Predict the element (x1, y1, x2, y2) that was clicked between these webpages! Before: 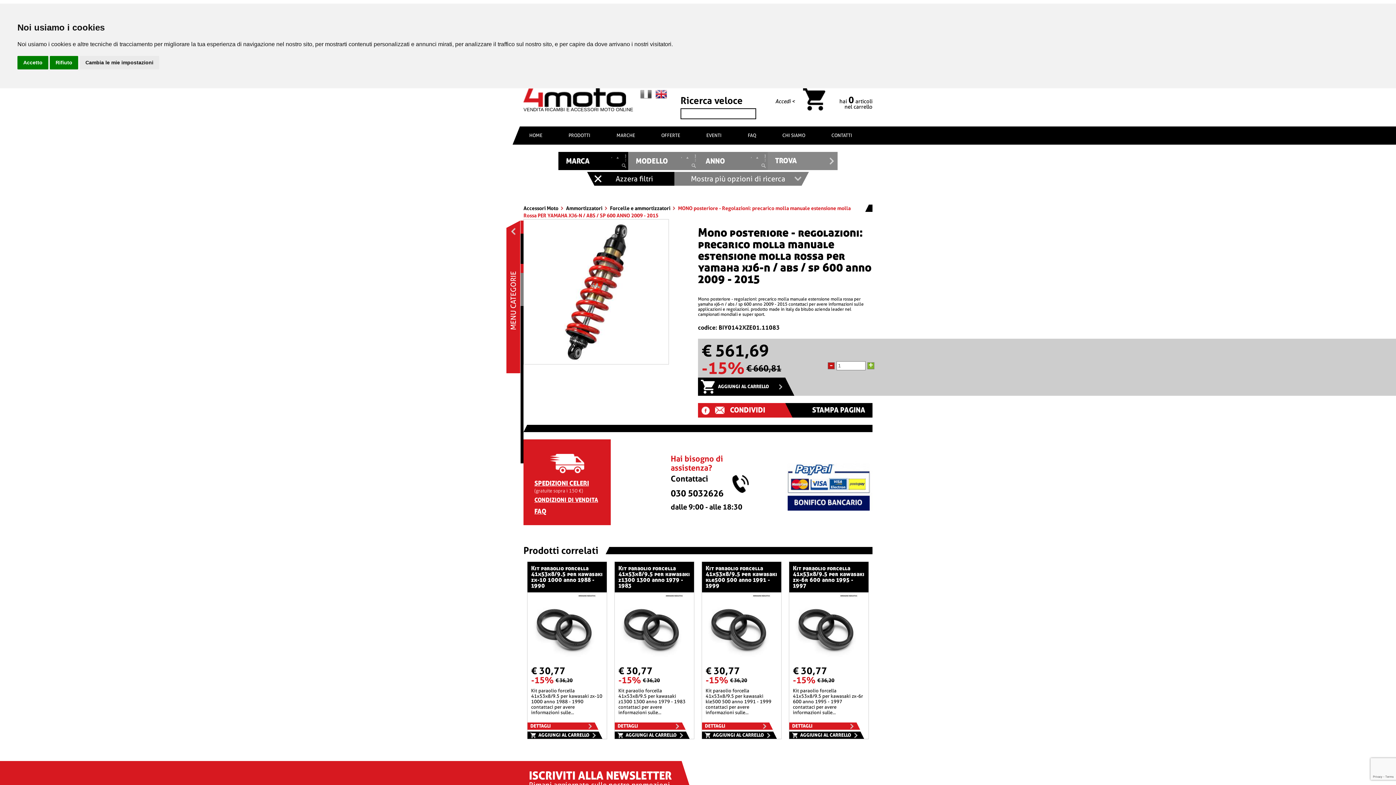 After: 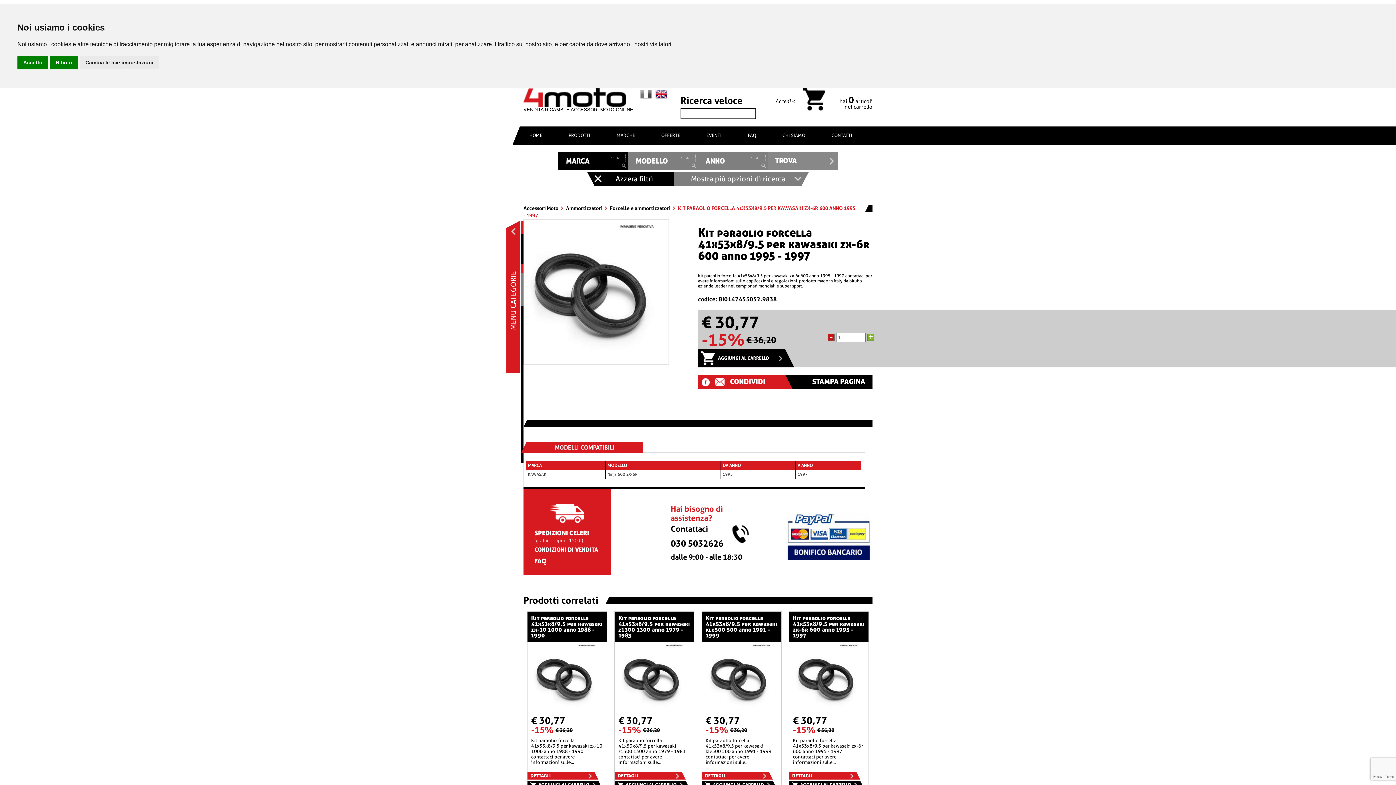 Action: bbox: (789, 583, 868, 722) label: Kit paraolio forcella 41x53x8/9.5 per kawasaki zx-6r 600 anno 1995 - 1997
€ 30,77
-15%
€ 36,20
Kit paraolio forcella 41x53x8/9.5 per kawasaki zx-6r 600 anno 1995 - 1997 contattaci per avere informazioni sulle...